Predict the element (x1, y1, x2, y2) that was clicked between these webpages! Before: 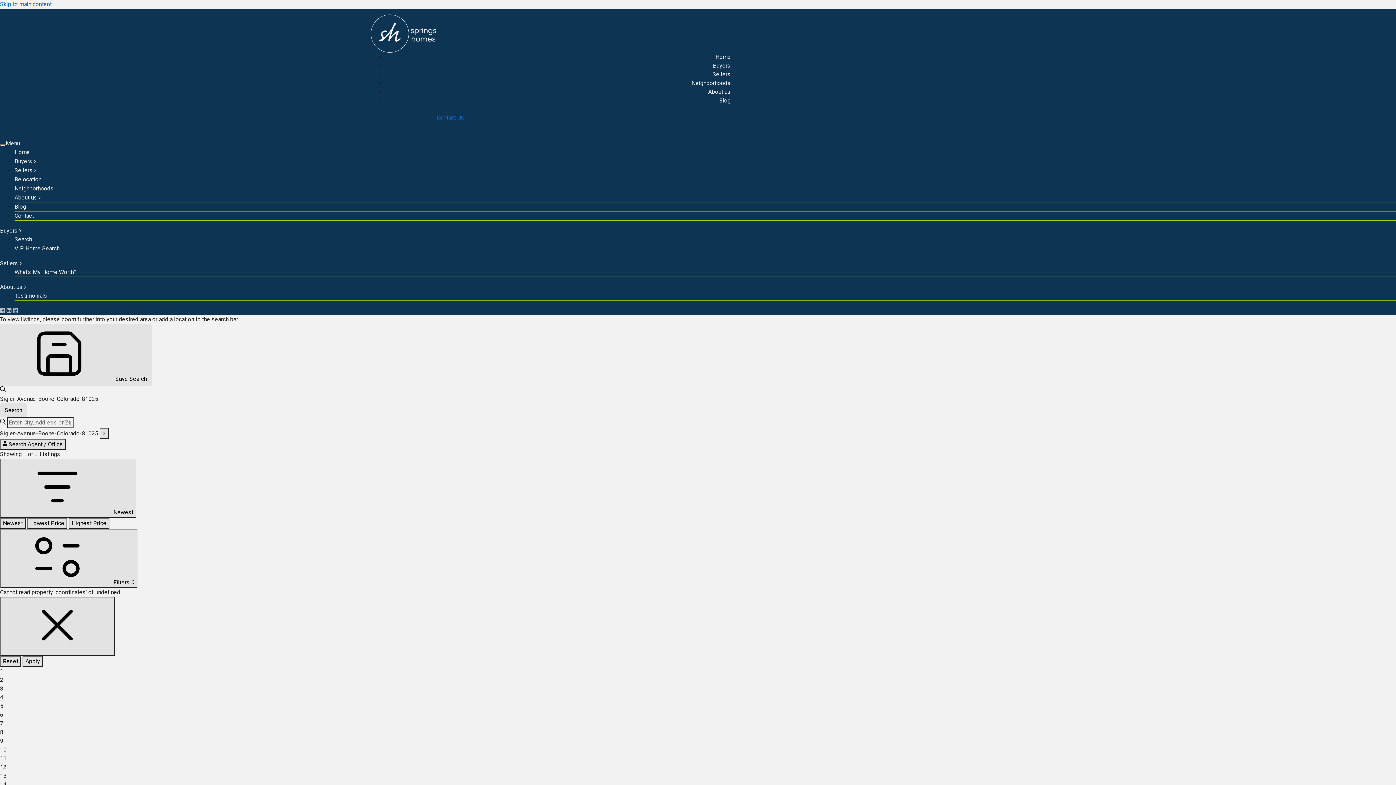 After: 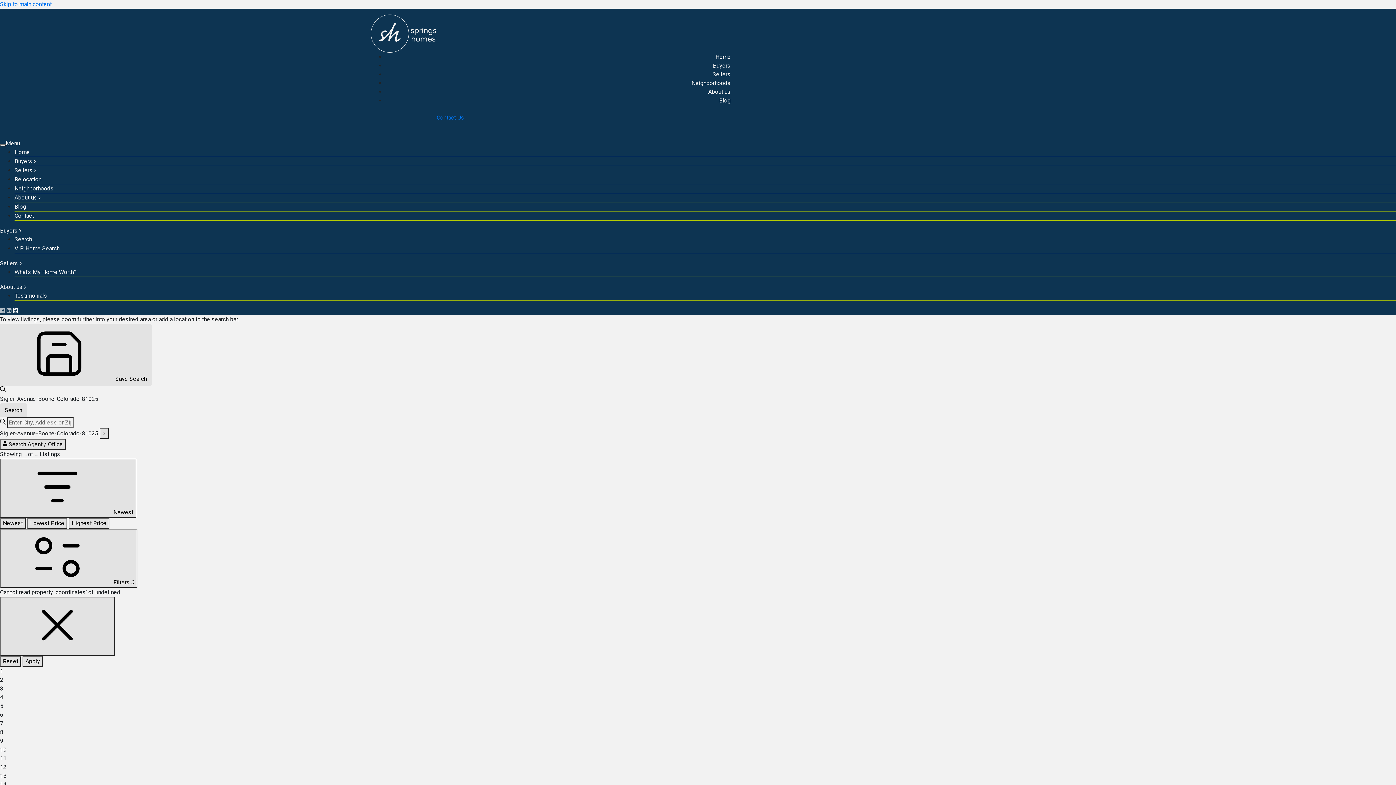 Action: label: Youtube bbox: (13, 307, 18, 314)